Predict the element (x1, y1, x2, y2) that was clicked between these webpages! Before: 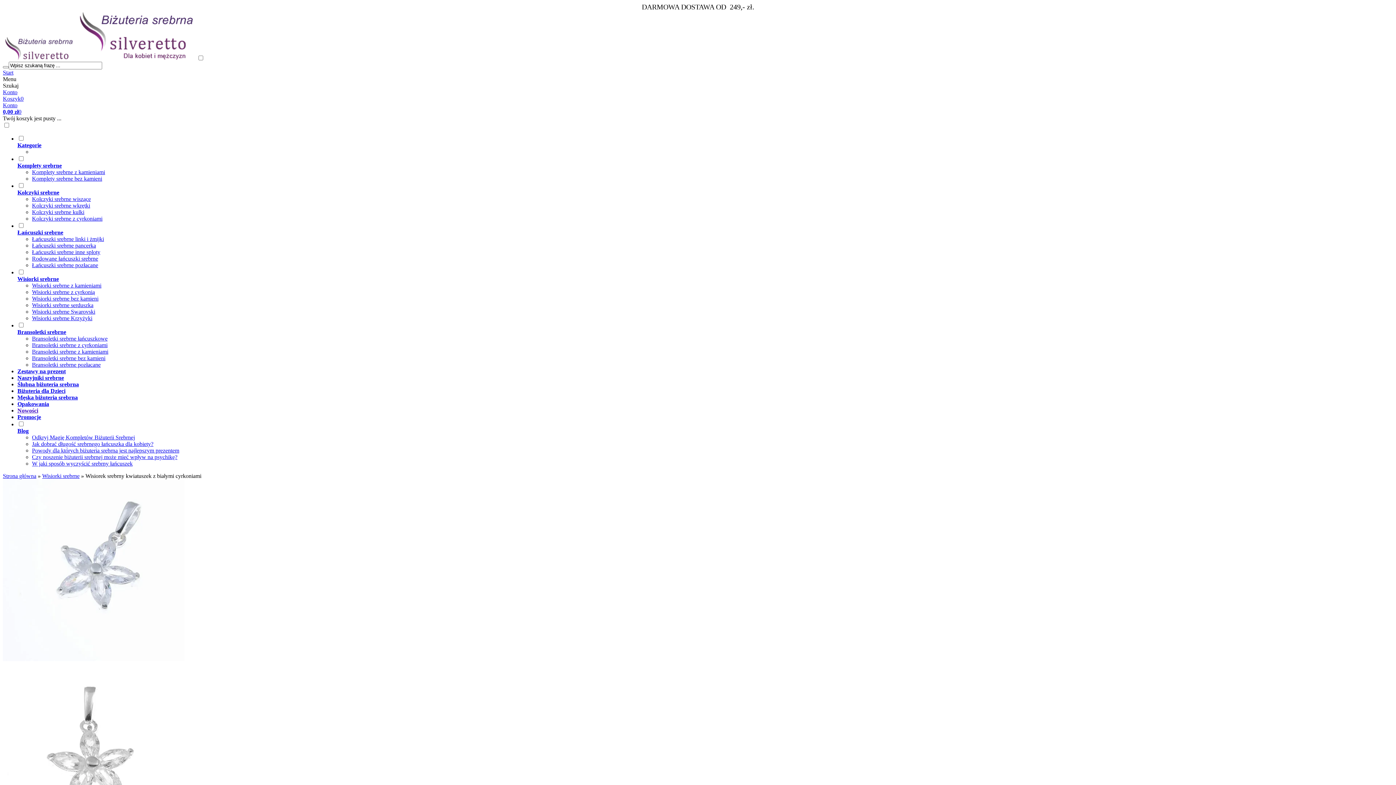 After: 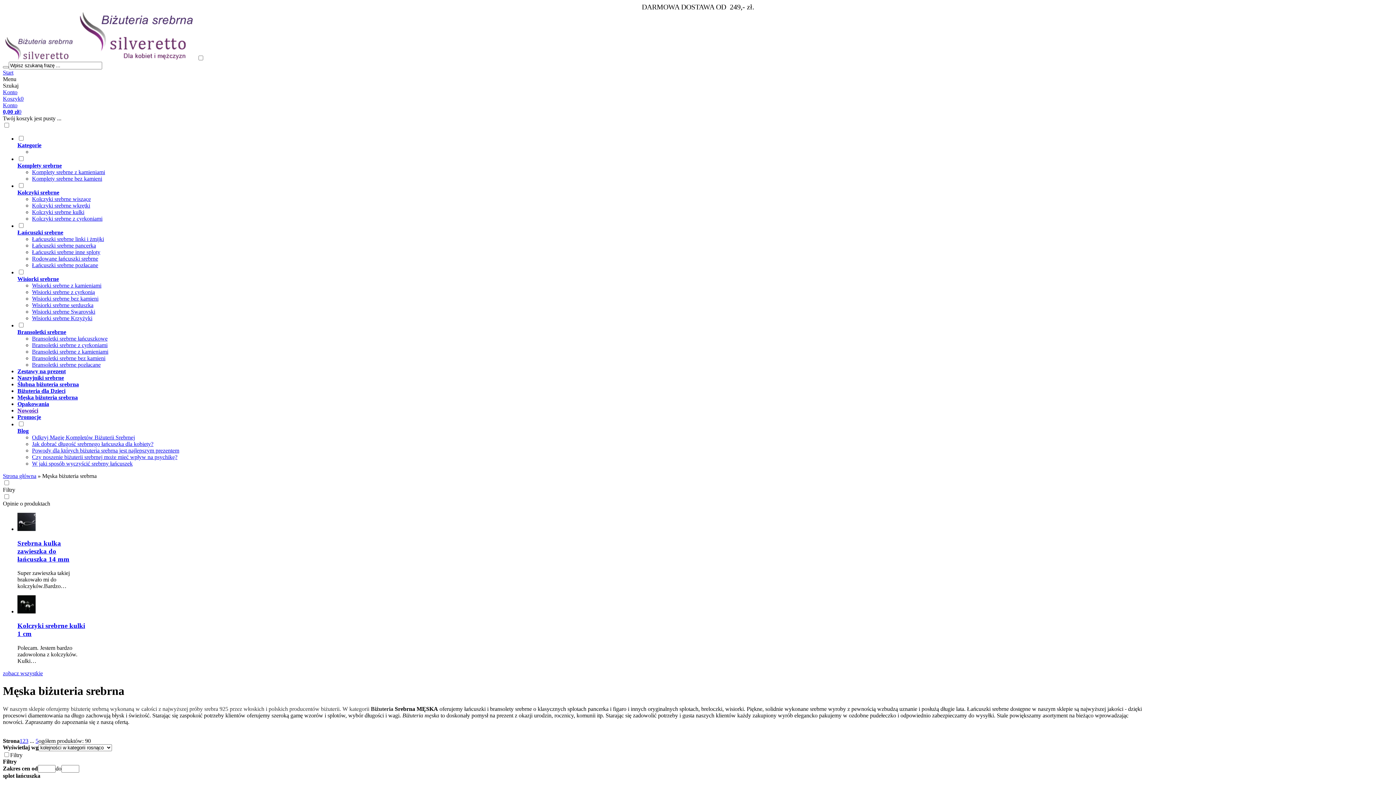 Action: label: Męska biżuteria srebrna bbox: (17, 394, 77, 400)